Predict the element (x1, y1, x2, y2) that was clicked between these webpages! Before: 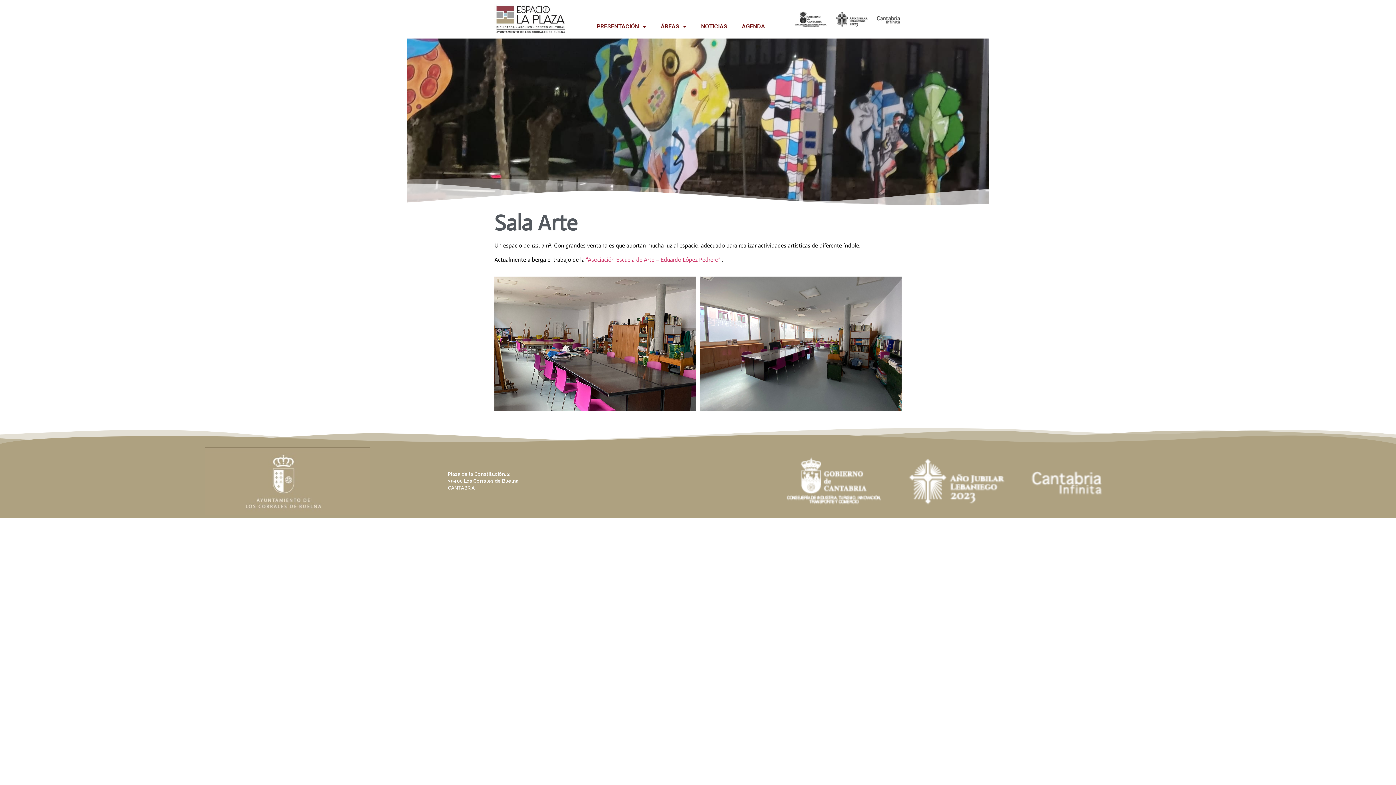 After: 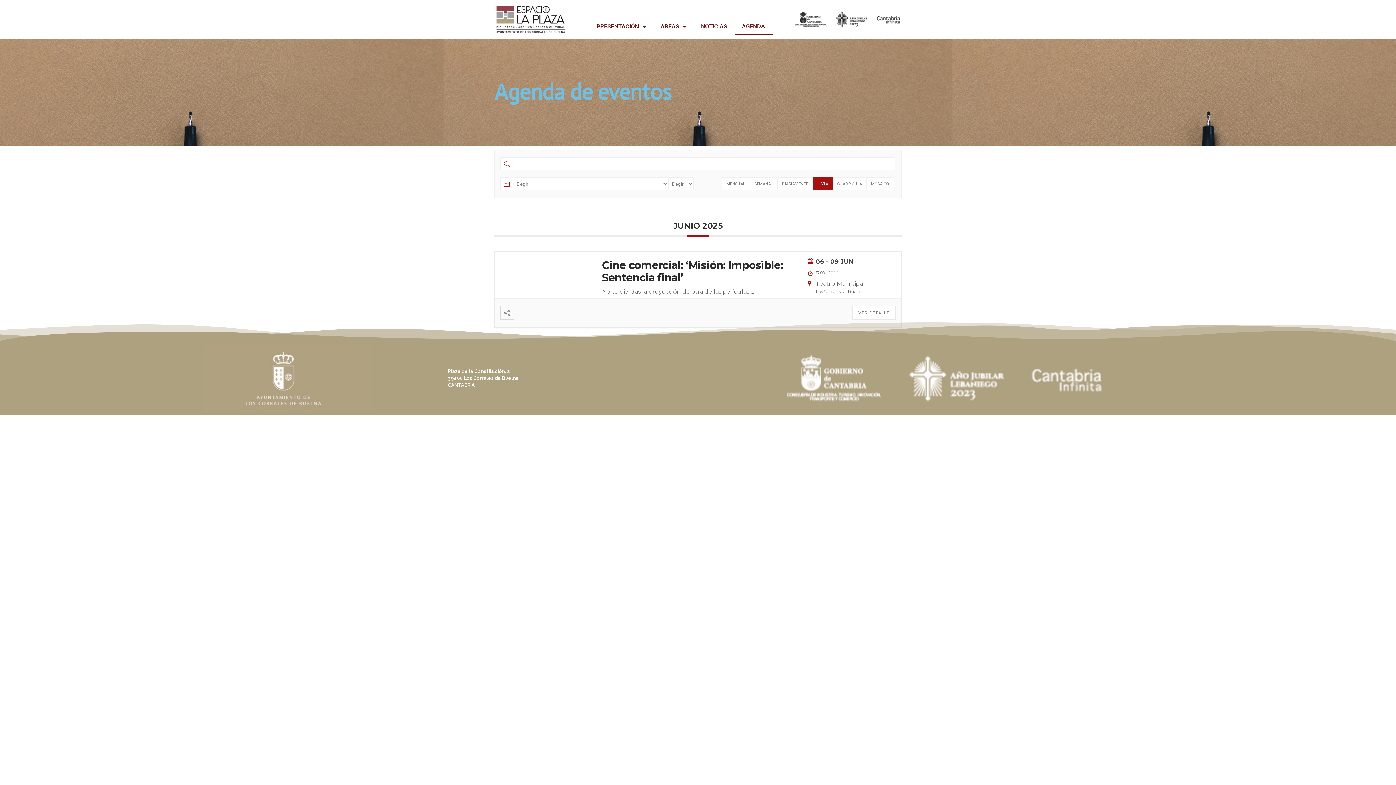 Action: label: AGENDA bbox: (734, 18, 772, 35)